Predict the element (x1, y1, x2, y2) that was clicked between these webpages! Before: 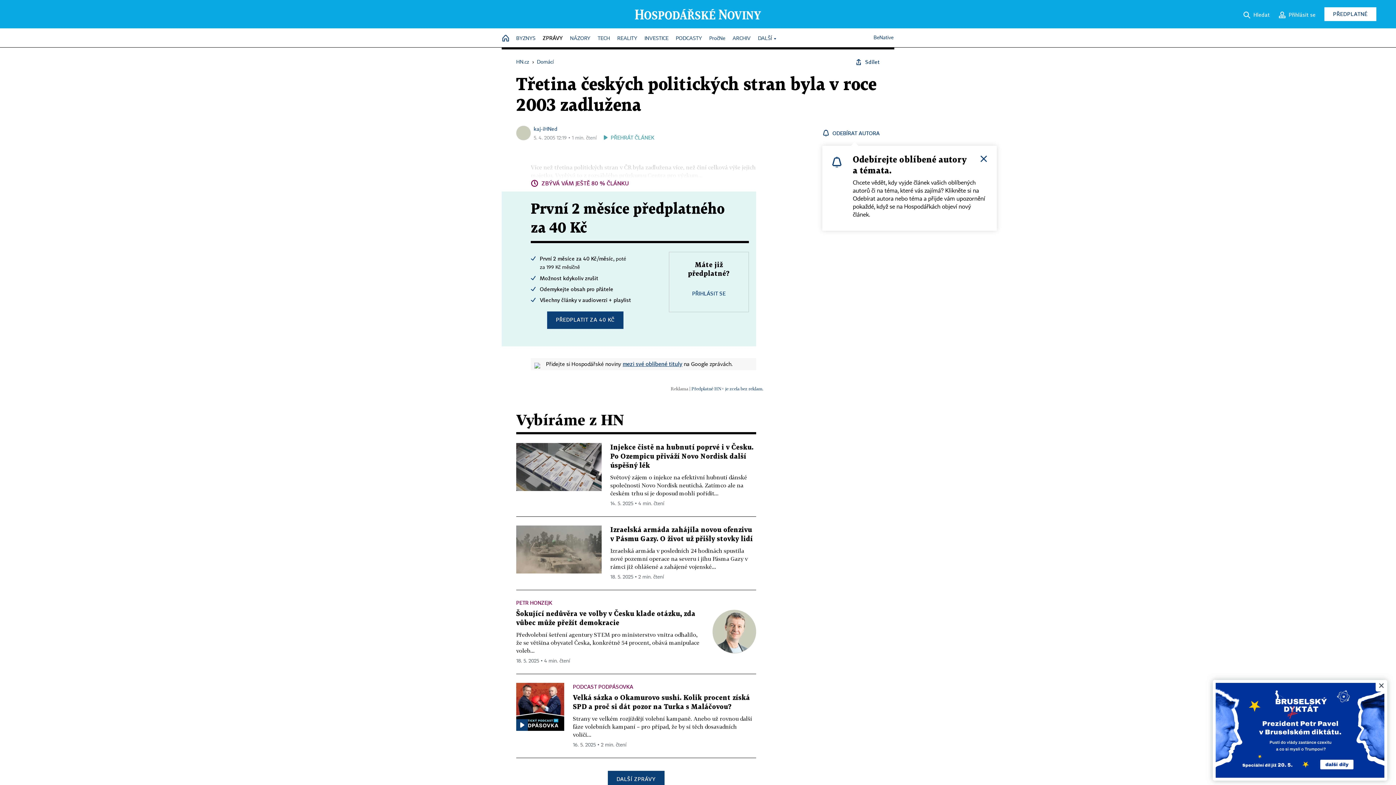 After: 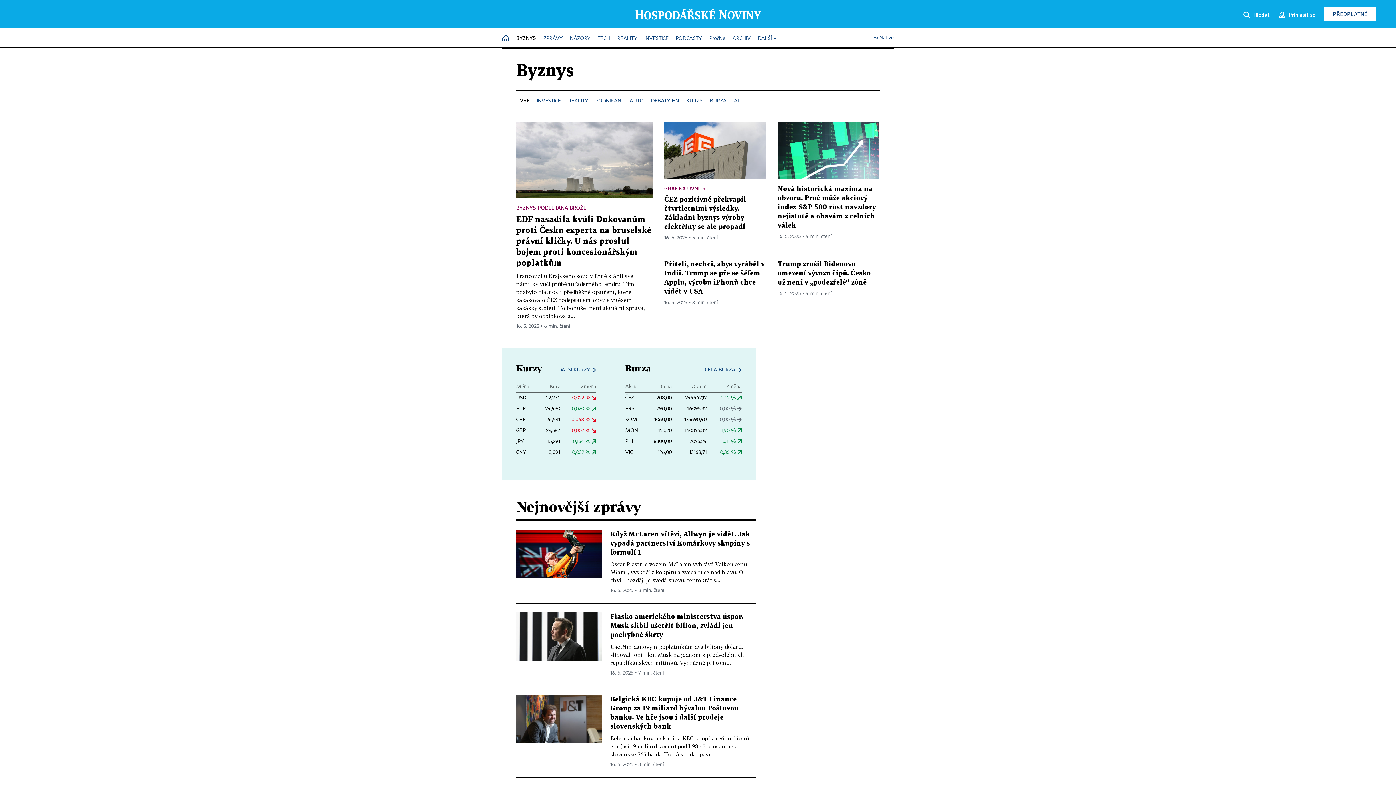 Action: label: BYZNYS bbox: (516, 32, 535, 45)